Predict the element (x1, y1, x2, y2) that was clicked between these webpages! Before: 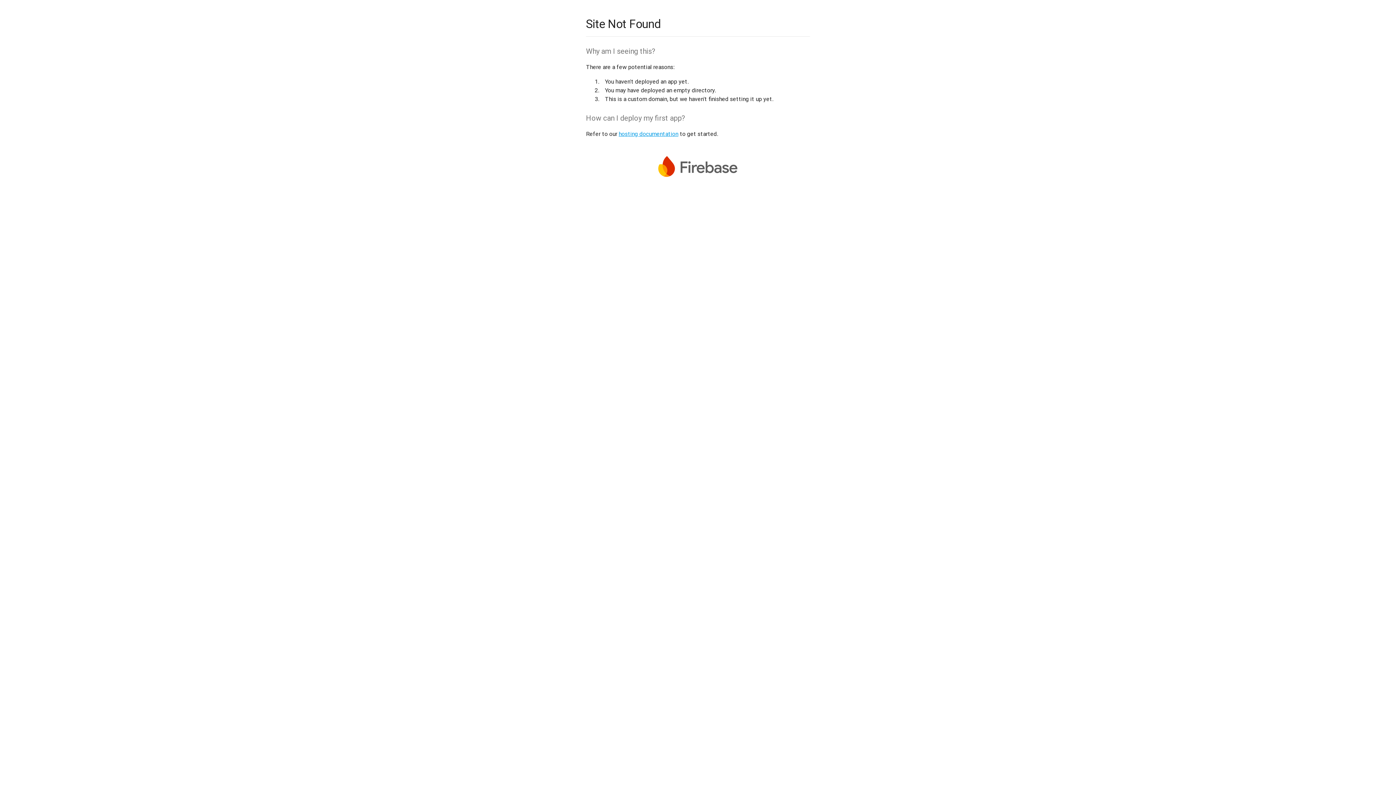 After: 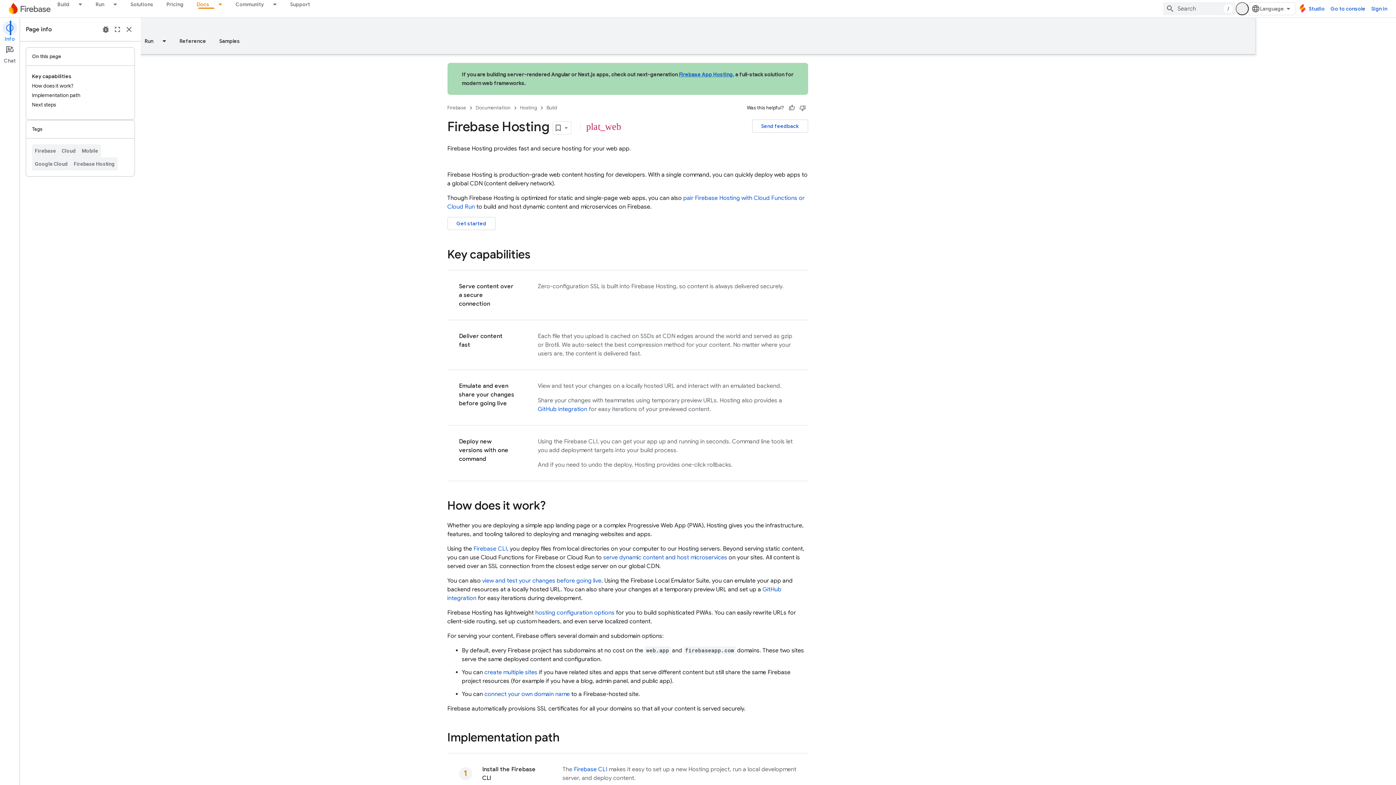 Action: label: hosting documentation bbox: (618, 130, 678, 137)